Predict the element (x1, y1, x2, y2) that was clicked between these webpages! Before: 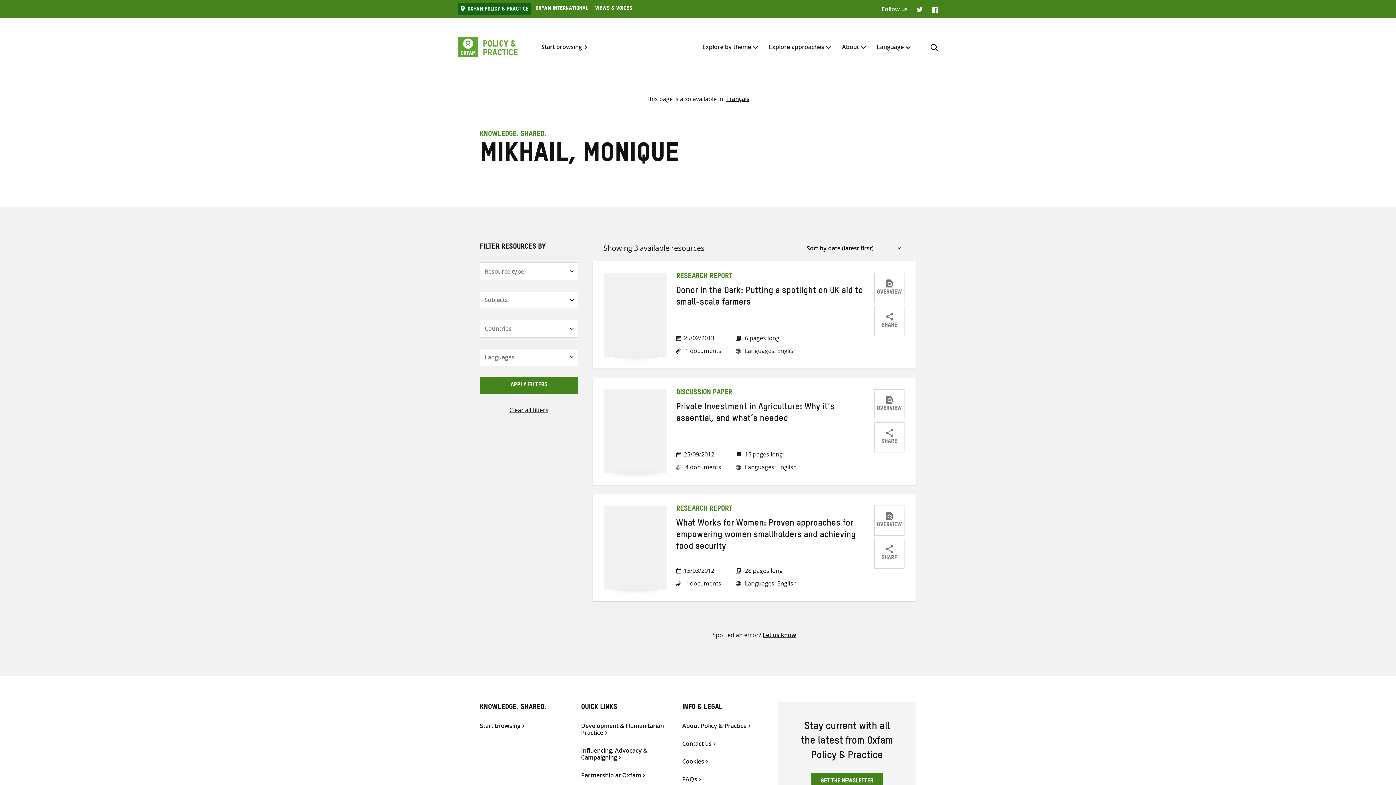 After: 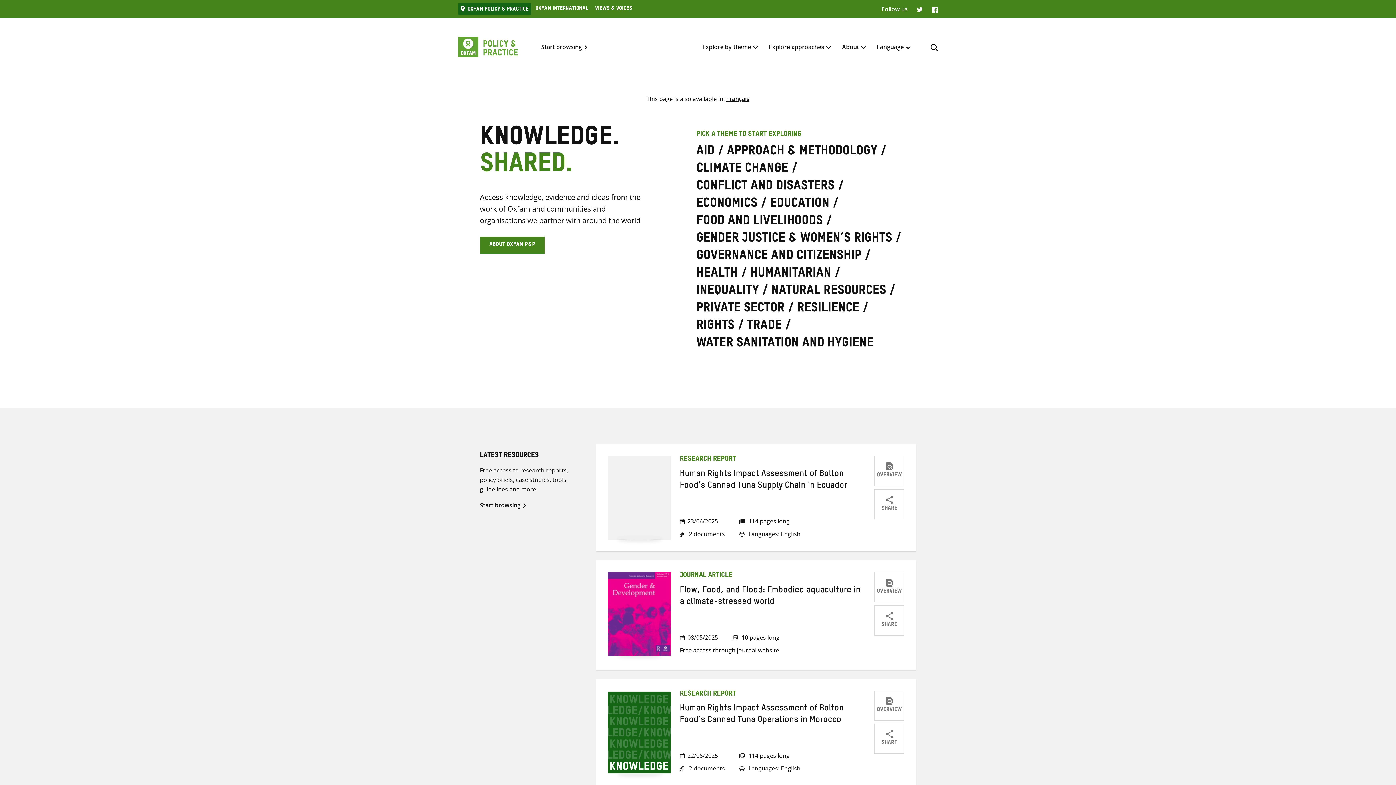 Action: bbox: (458, 36, 519, 57)